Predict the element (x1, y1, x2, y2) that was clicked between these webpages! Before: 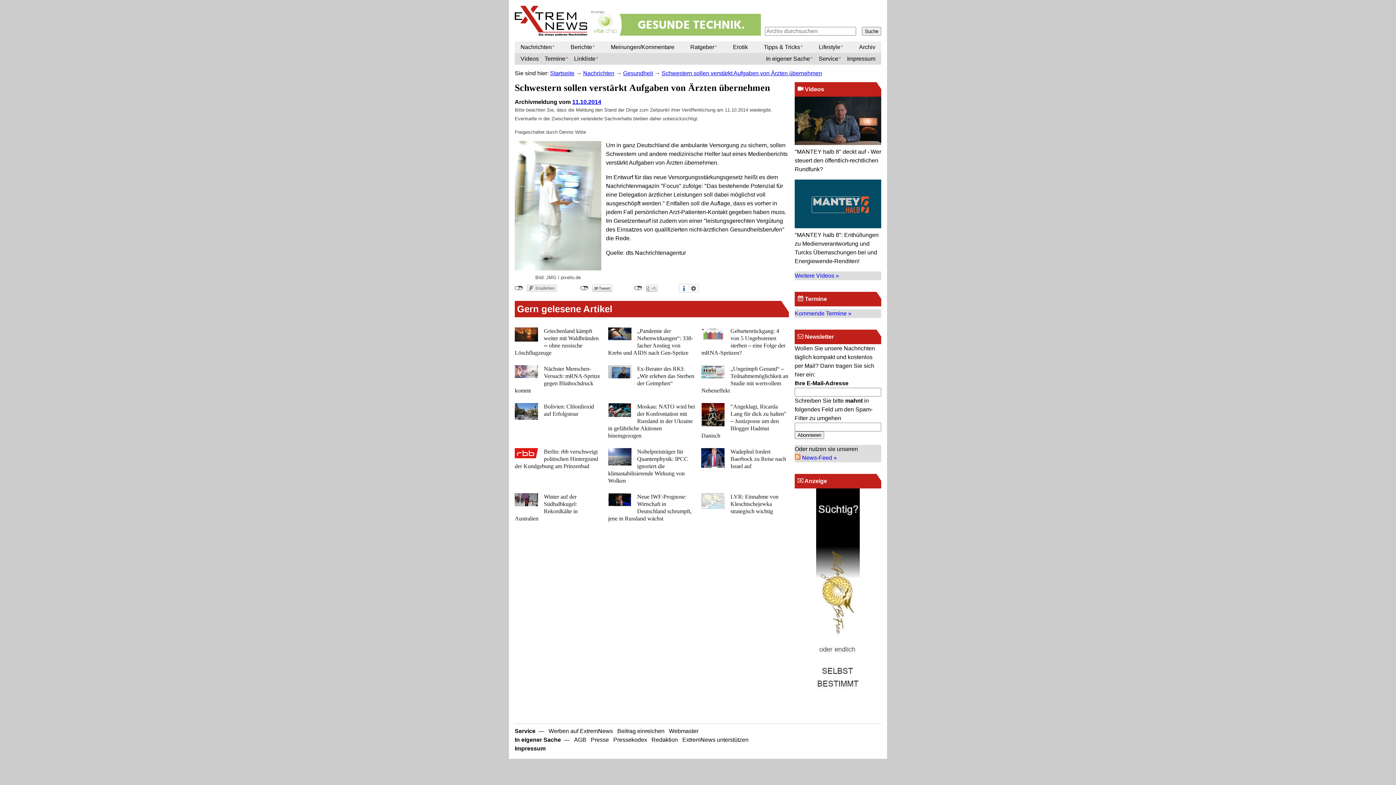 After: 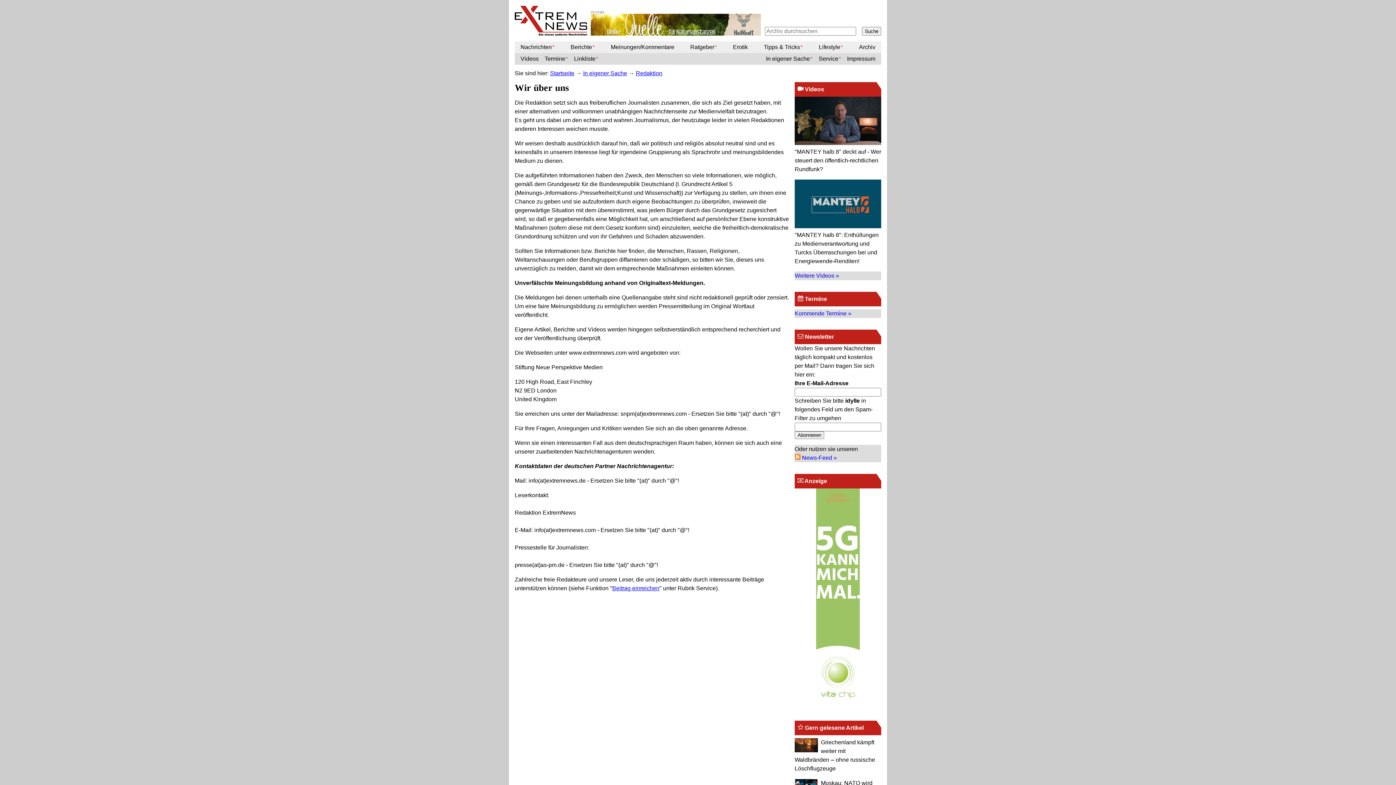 Action: bbox: (651, 737, 678, 743) label: Redaktion